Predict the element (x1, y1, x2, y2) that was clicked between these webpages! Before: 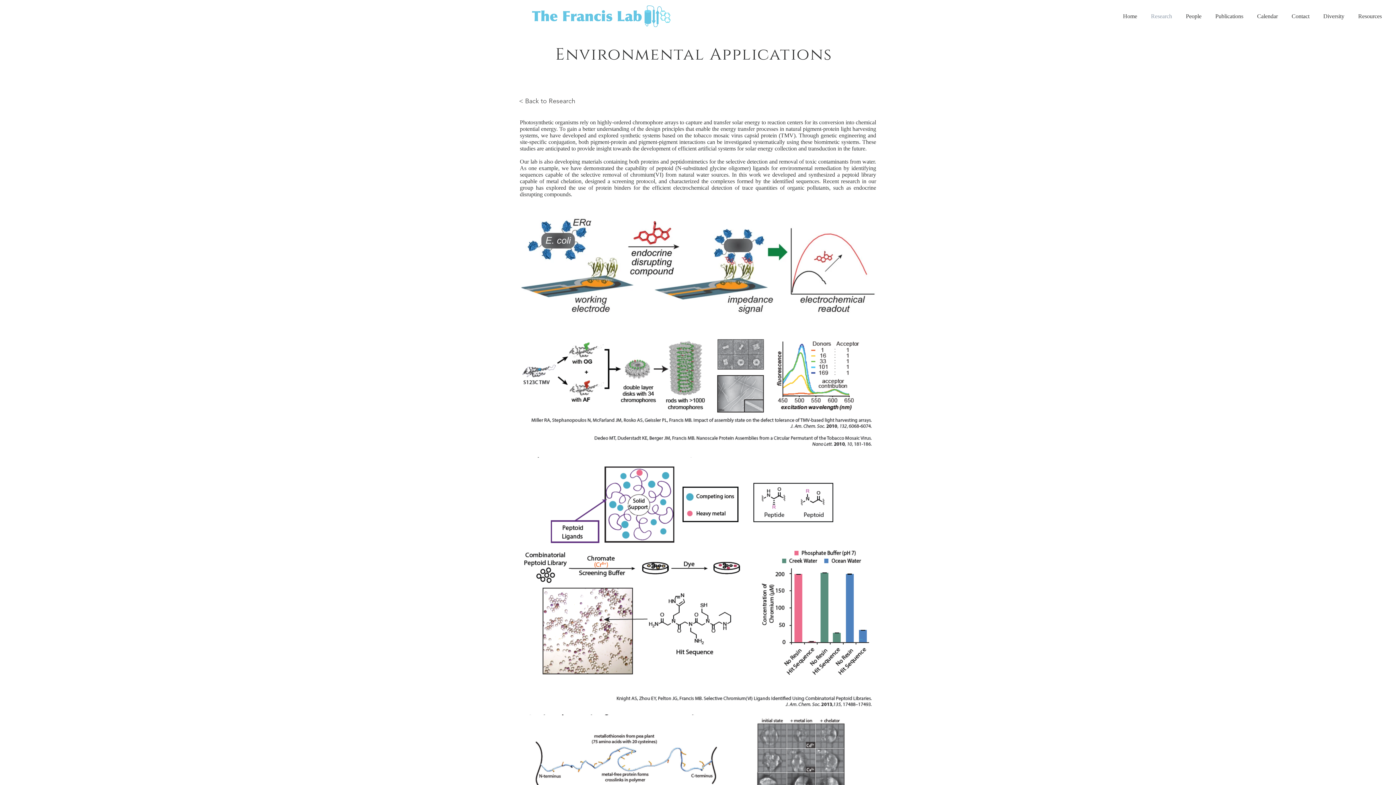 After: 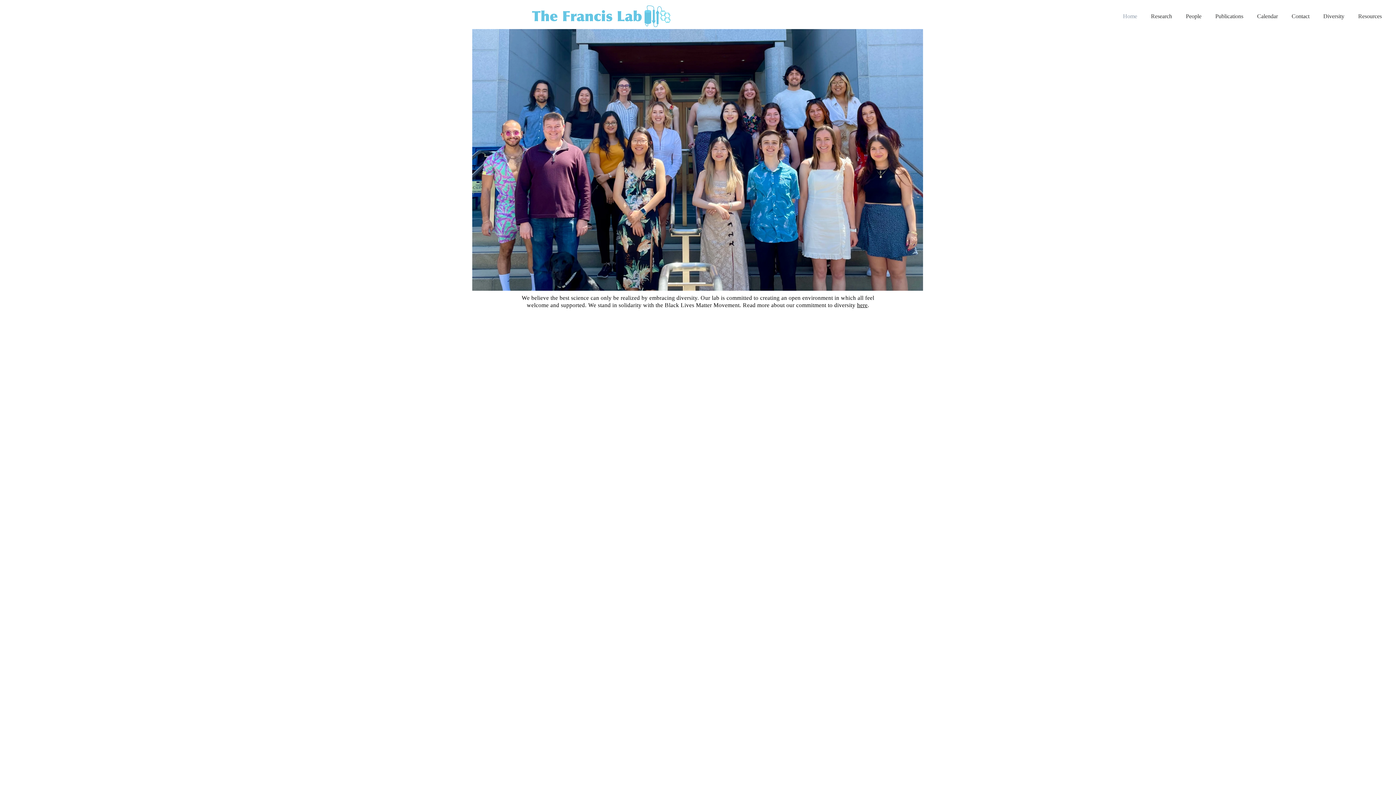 Action: label: Home bbox: (1116, 7, 1144, 25)